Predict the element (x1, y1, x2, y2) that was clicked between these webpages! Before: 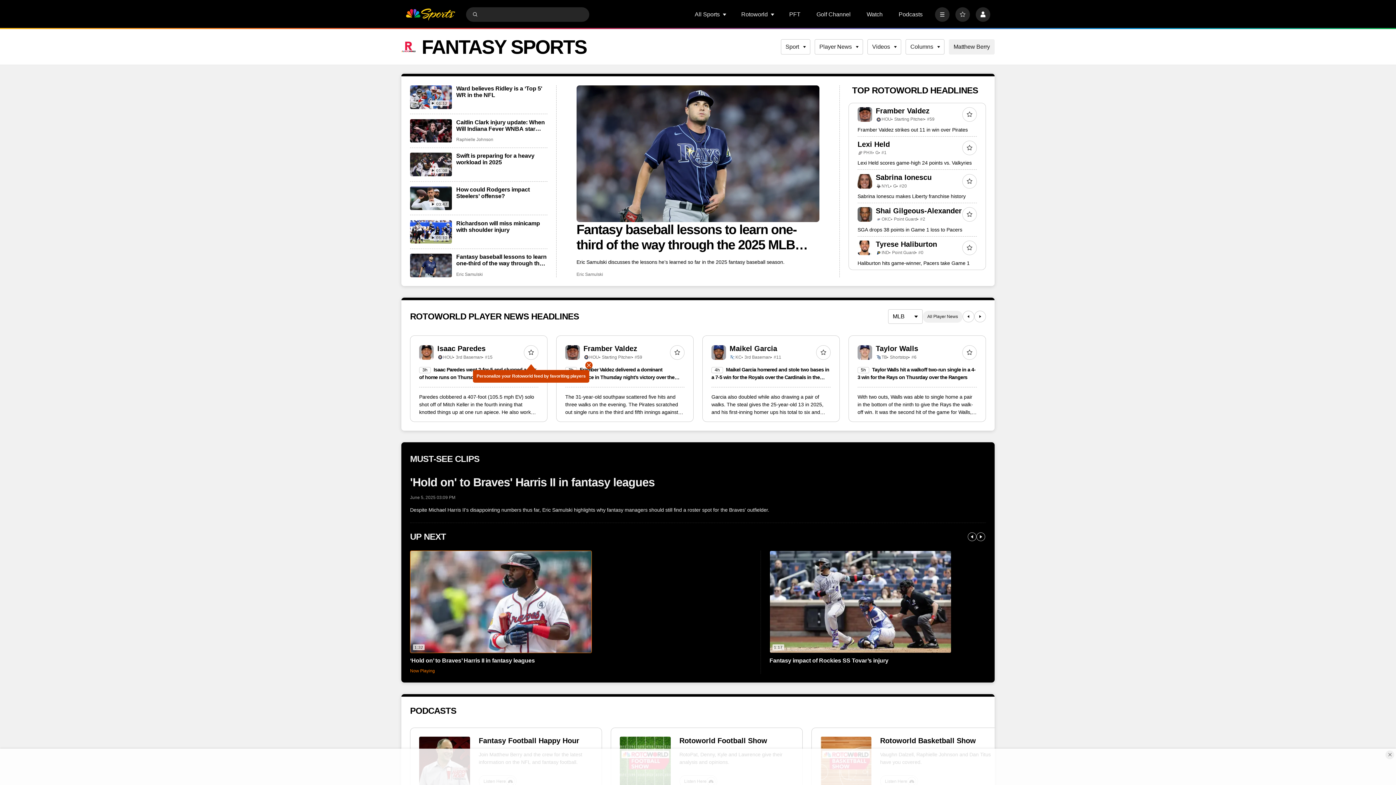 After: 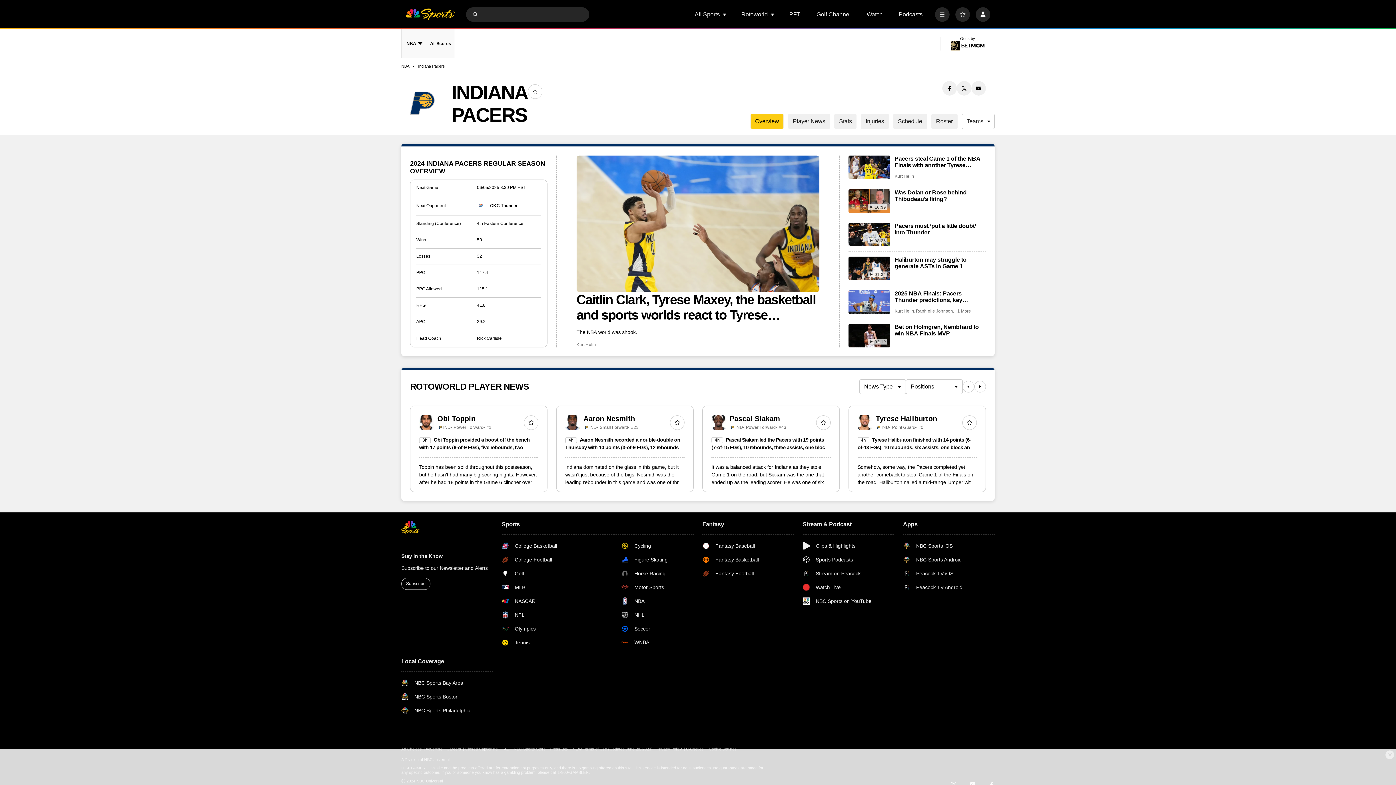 Action: bbox: (876, 250, 881, 255)